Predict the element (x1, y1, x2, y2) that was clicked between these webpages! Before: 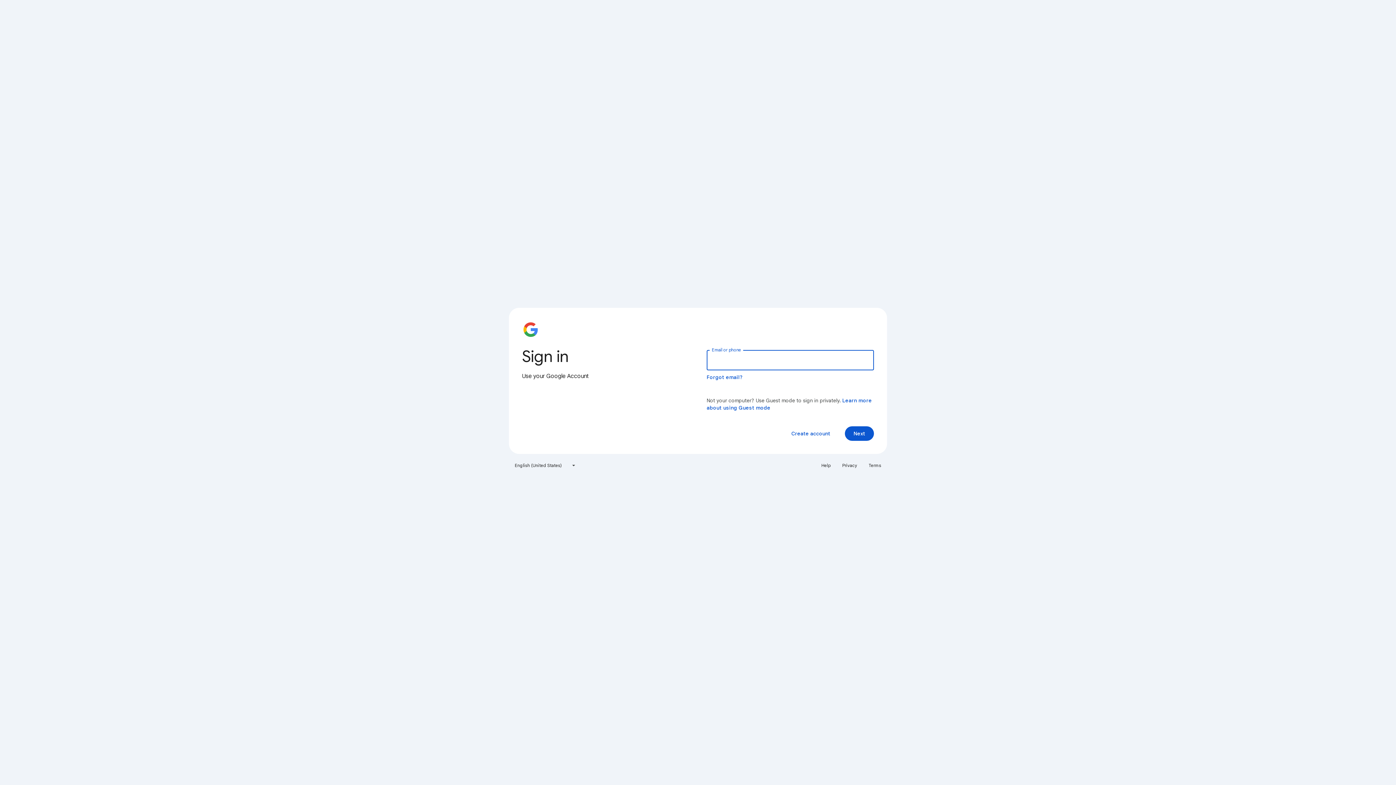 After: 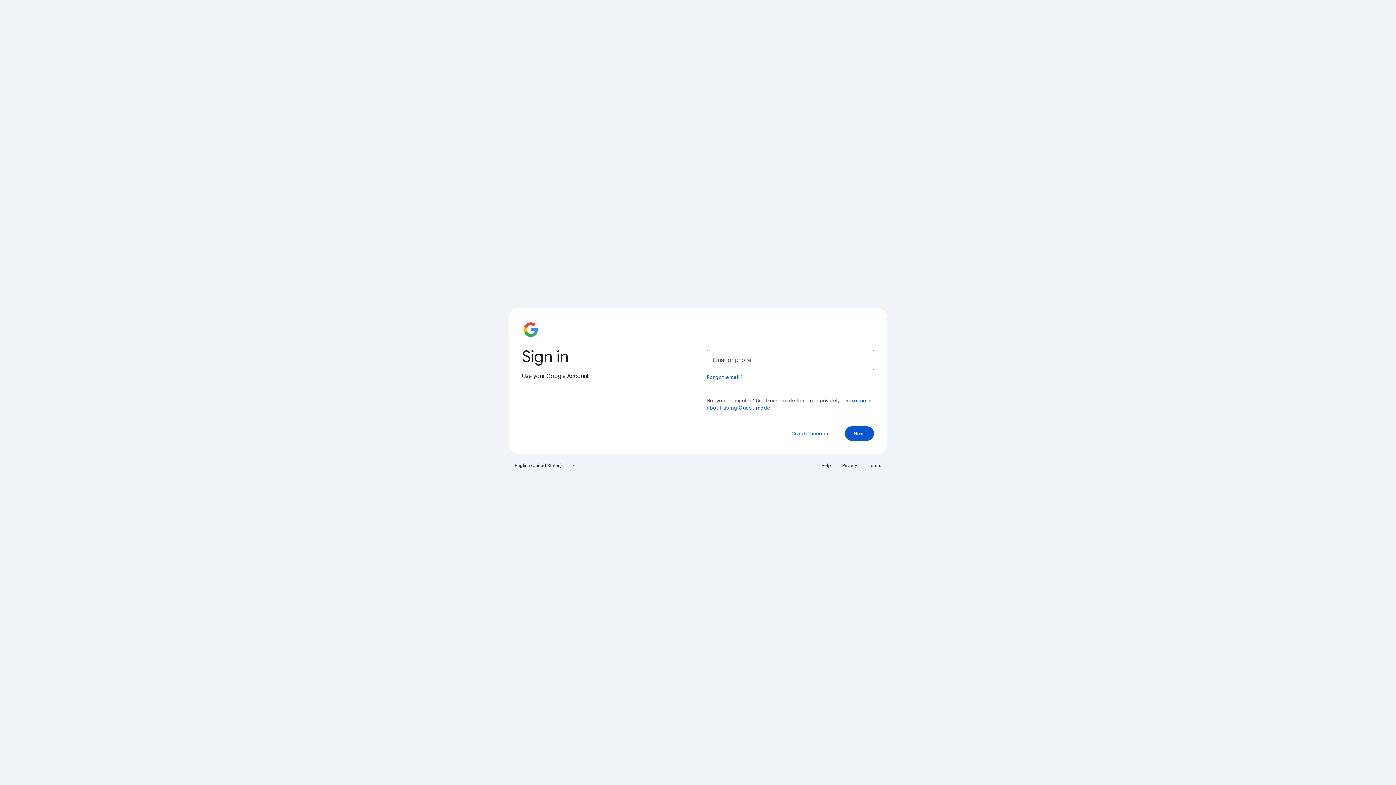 Action: bbox: (864, 460, 885, 471) label: Terms